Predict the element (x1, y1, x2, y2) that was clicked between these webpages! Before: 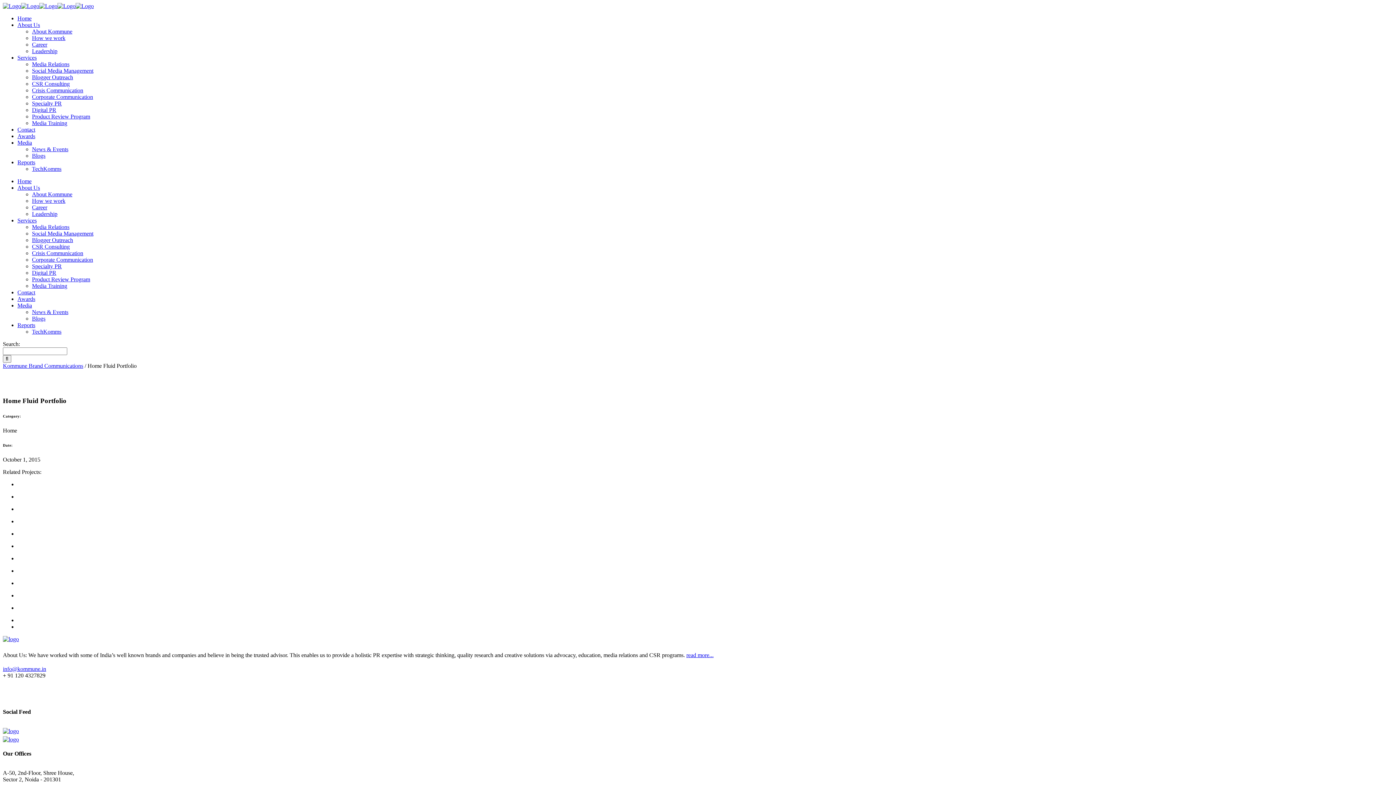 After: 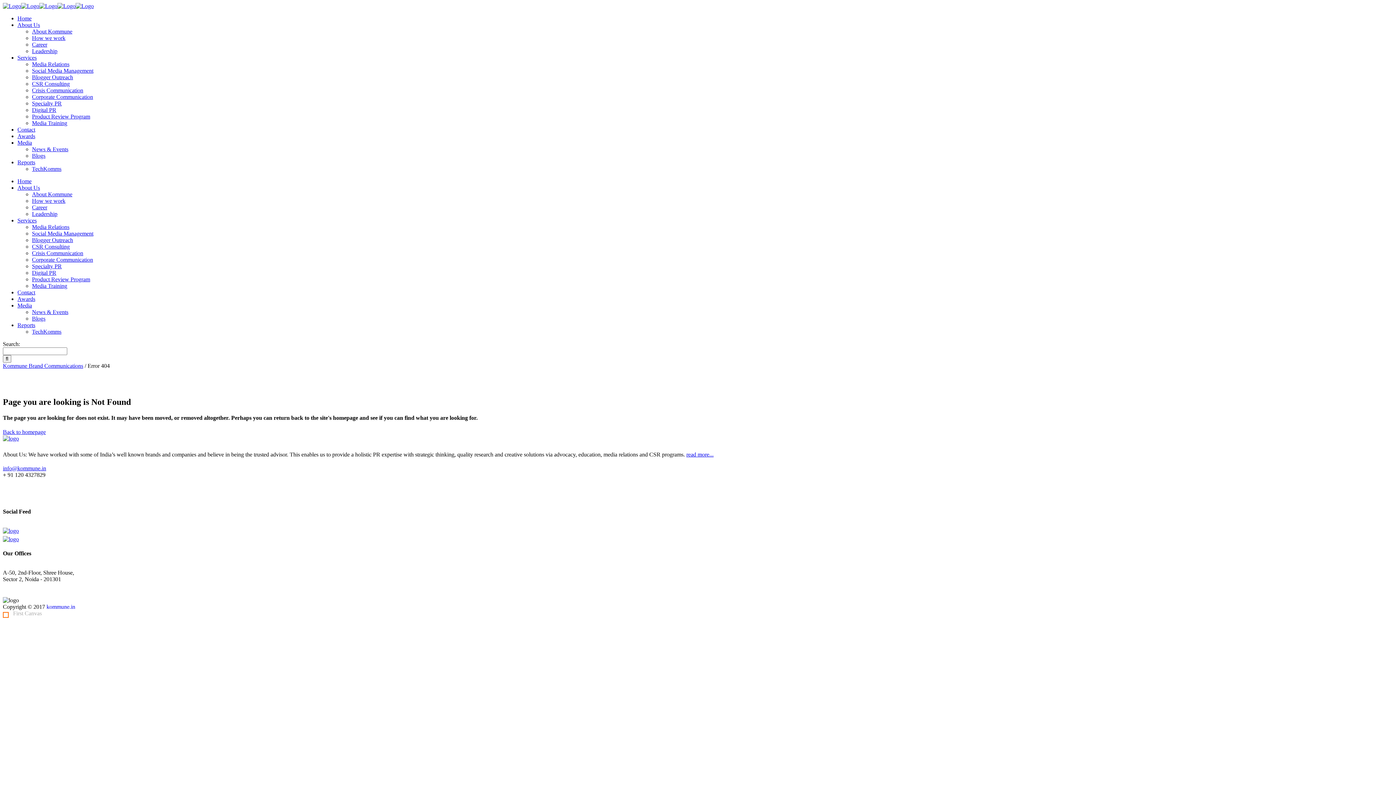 Action: bbox: (2, 636, 18, 642)